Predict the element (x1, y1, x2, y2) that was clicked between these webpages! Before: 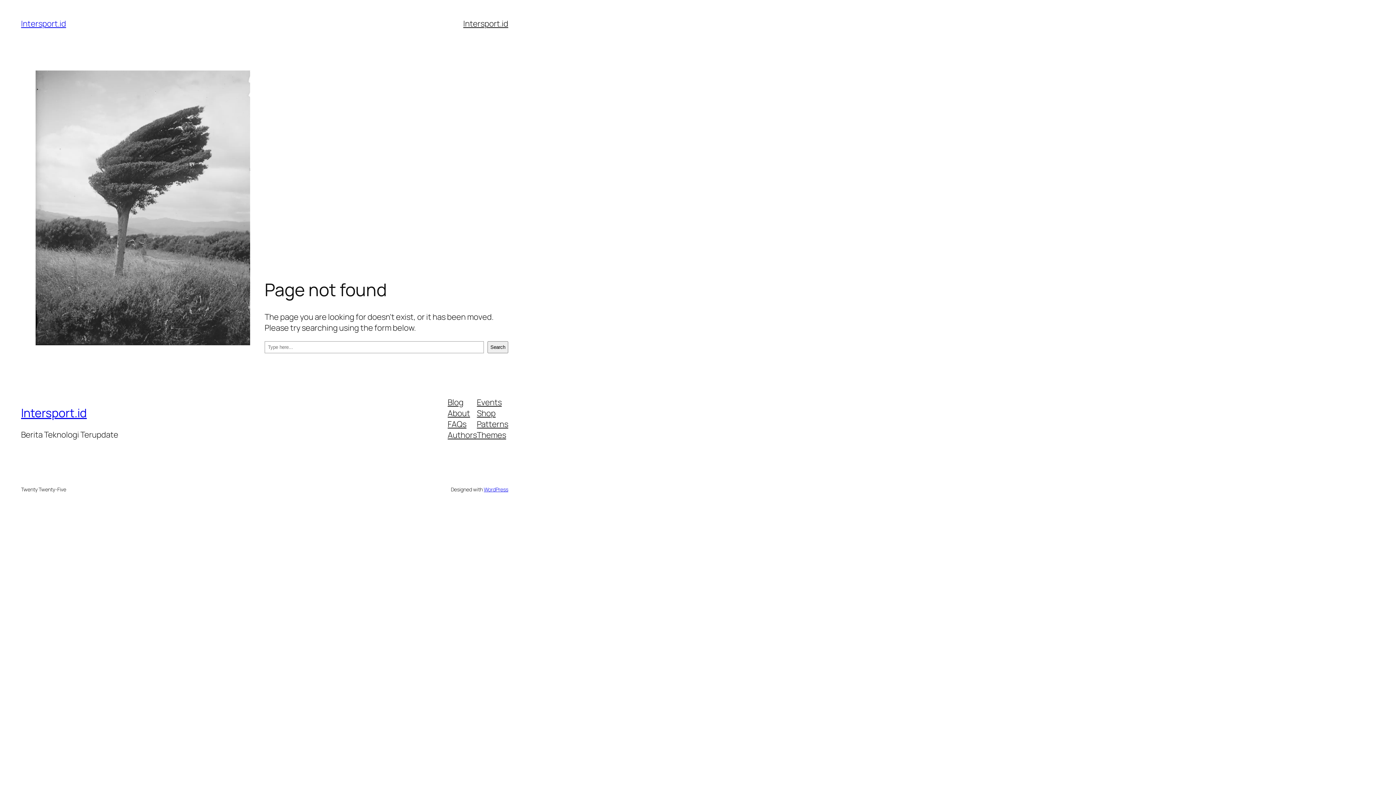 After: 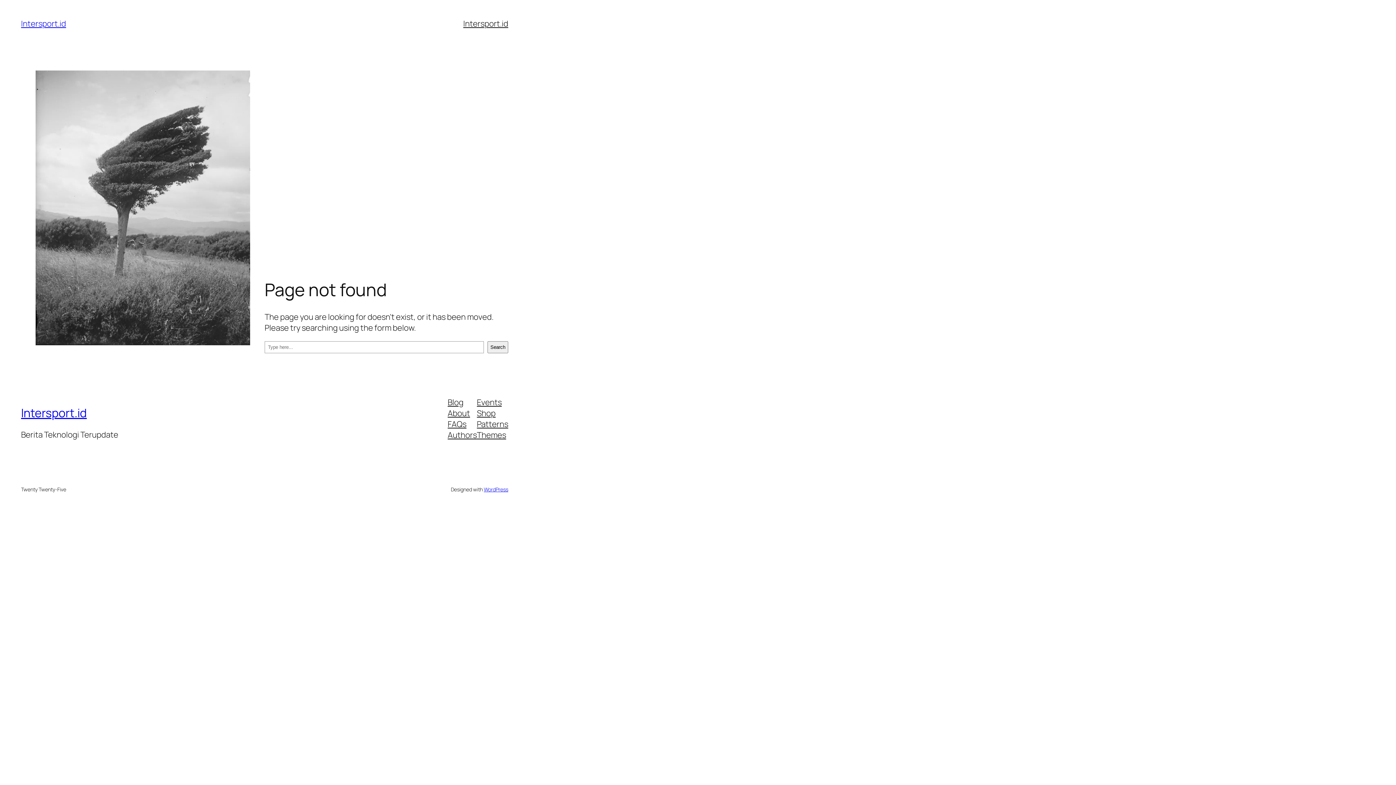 Action: bbox: (447, 429, 477, 440) label: Authors